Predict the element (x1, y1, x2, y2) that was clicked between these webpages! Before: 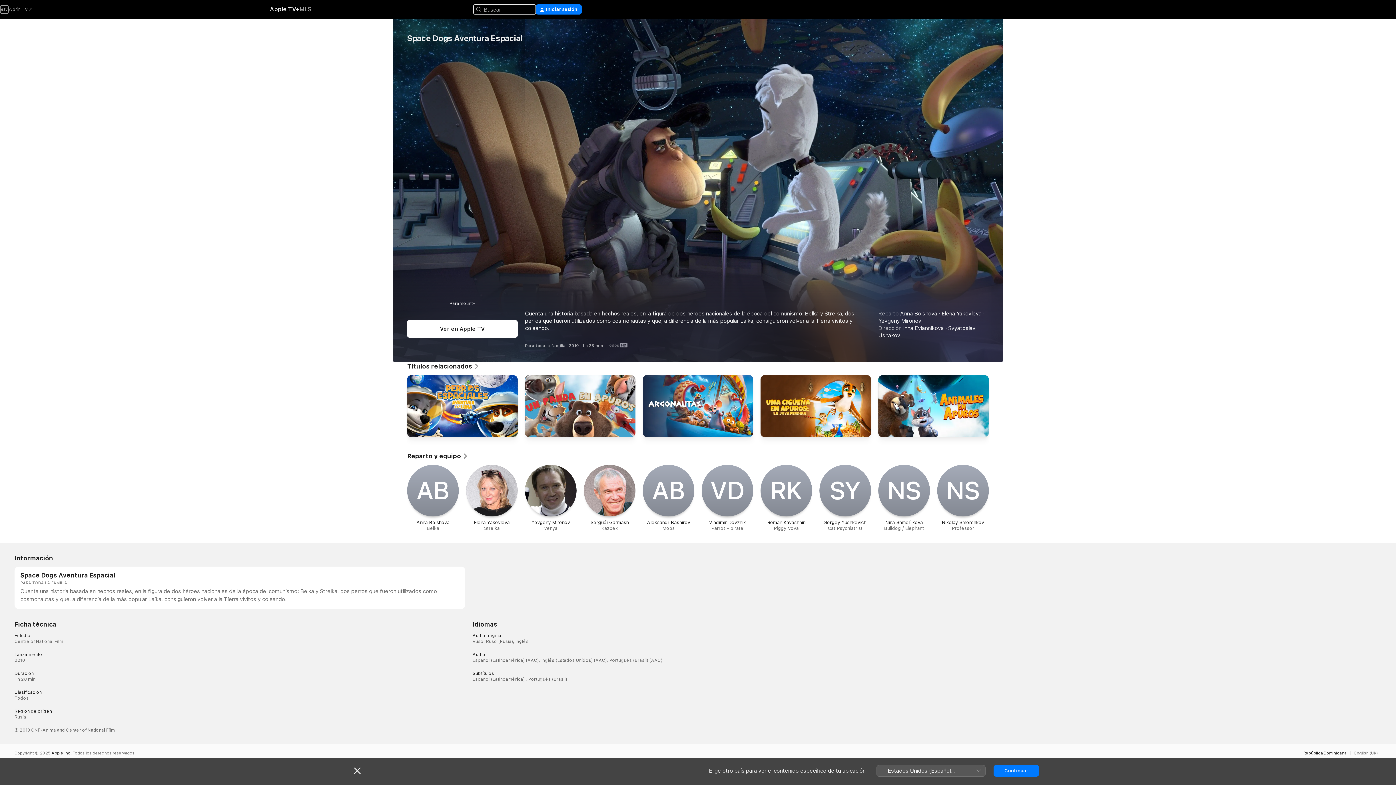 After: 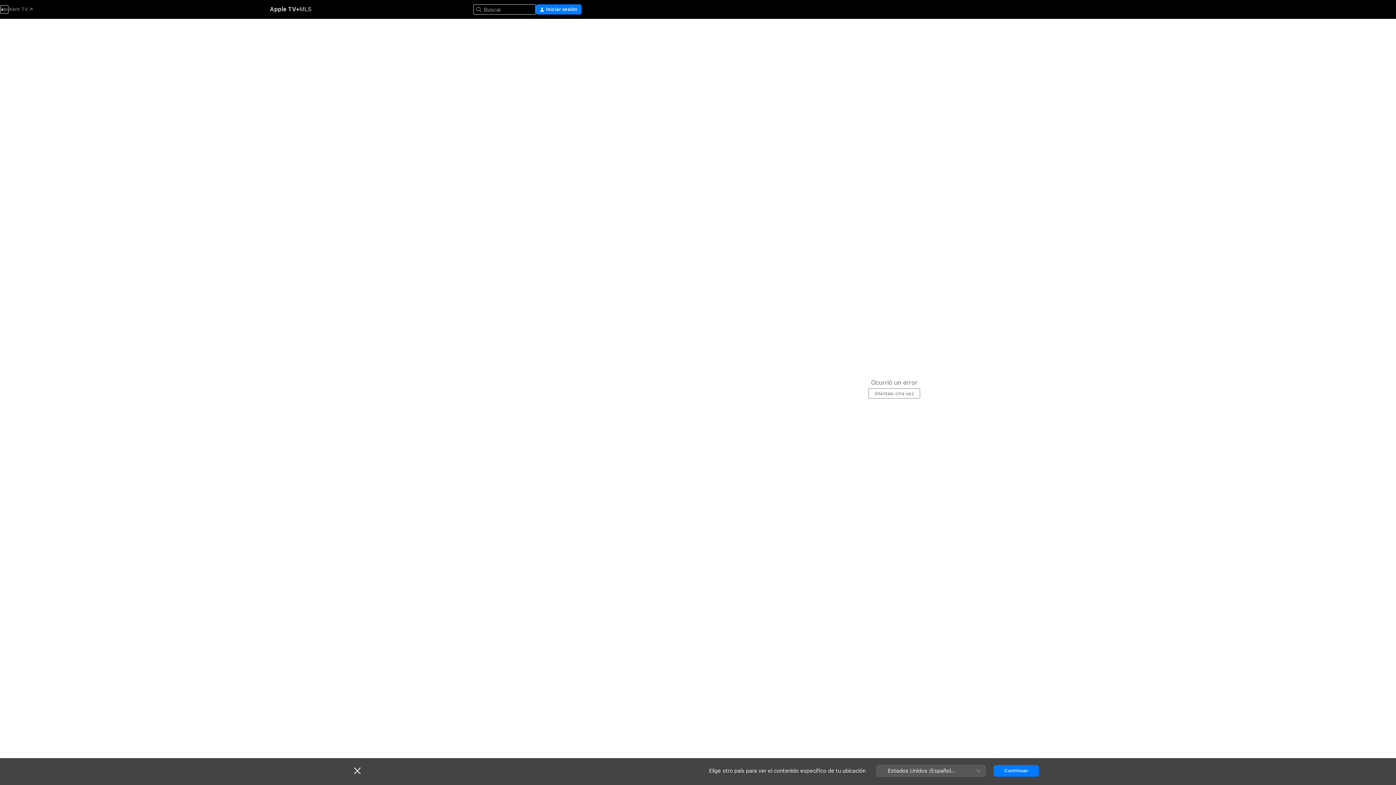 Action: label: R‌K

Roman Kavashnin

Piggy Vova bbox: (760, 465, 812, 531)